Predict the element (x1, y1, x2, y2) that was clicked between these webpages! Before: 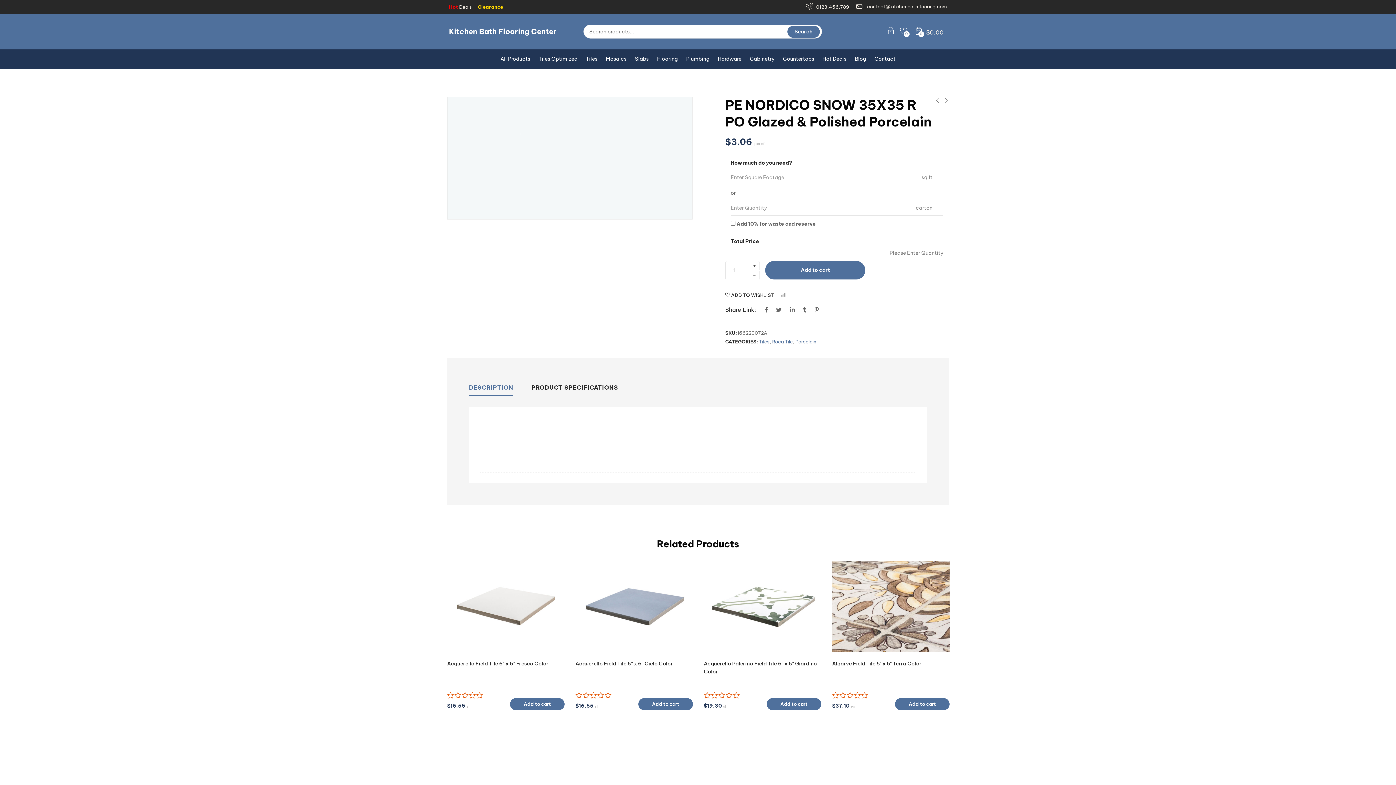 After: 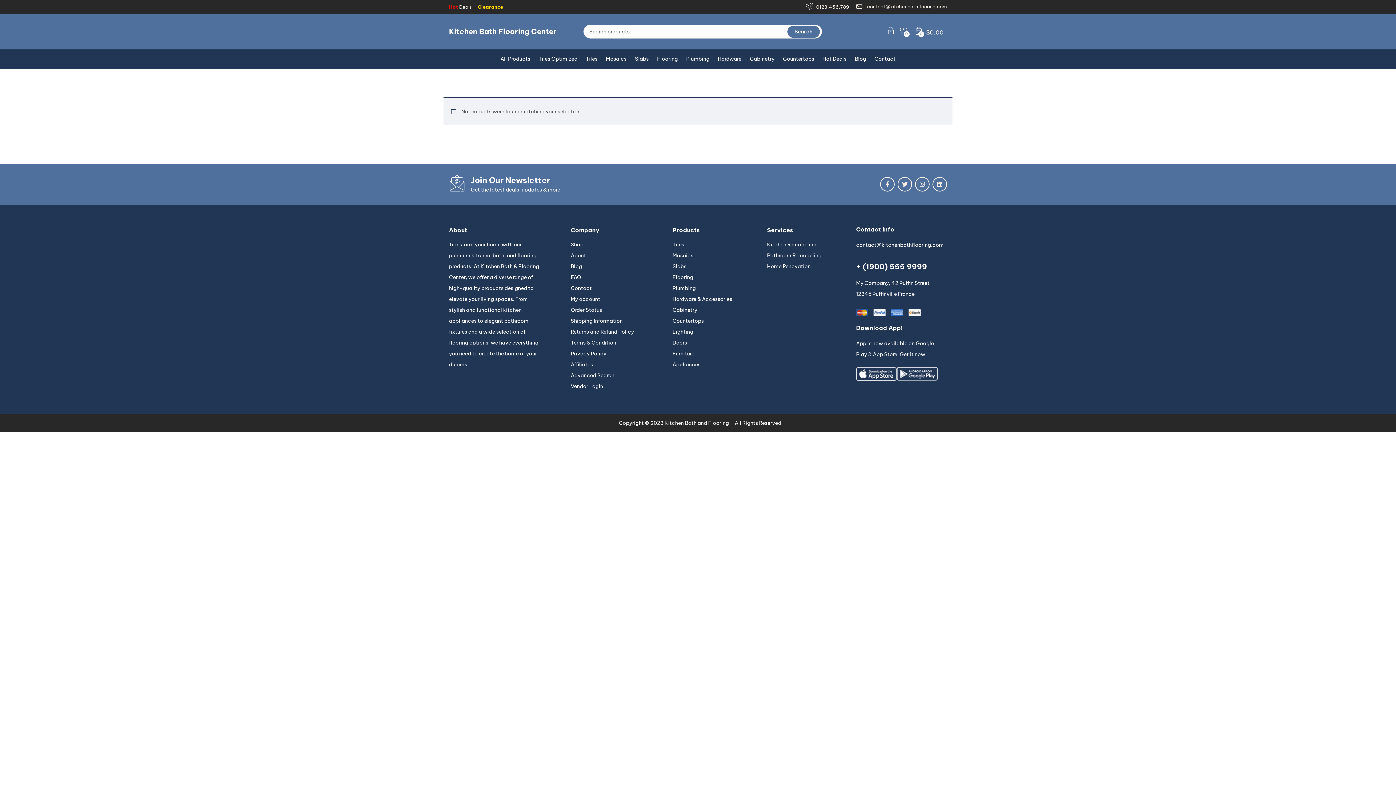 Action: label: Clearance bbox: (477, 2, 503, 10)